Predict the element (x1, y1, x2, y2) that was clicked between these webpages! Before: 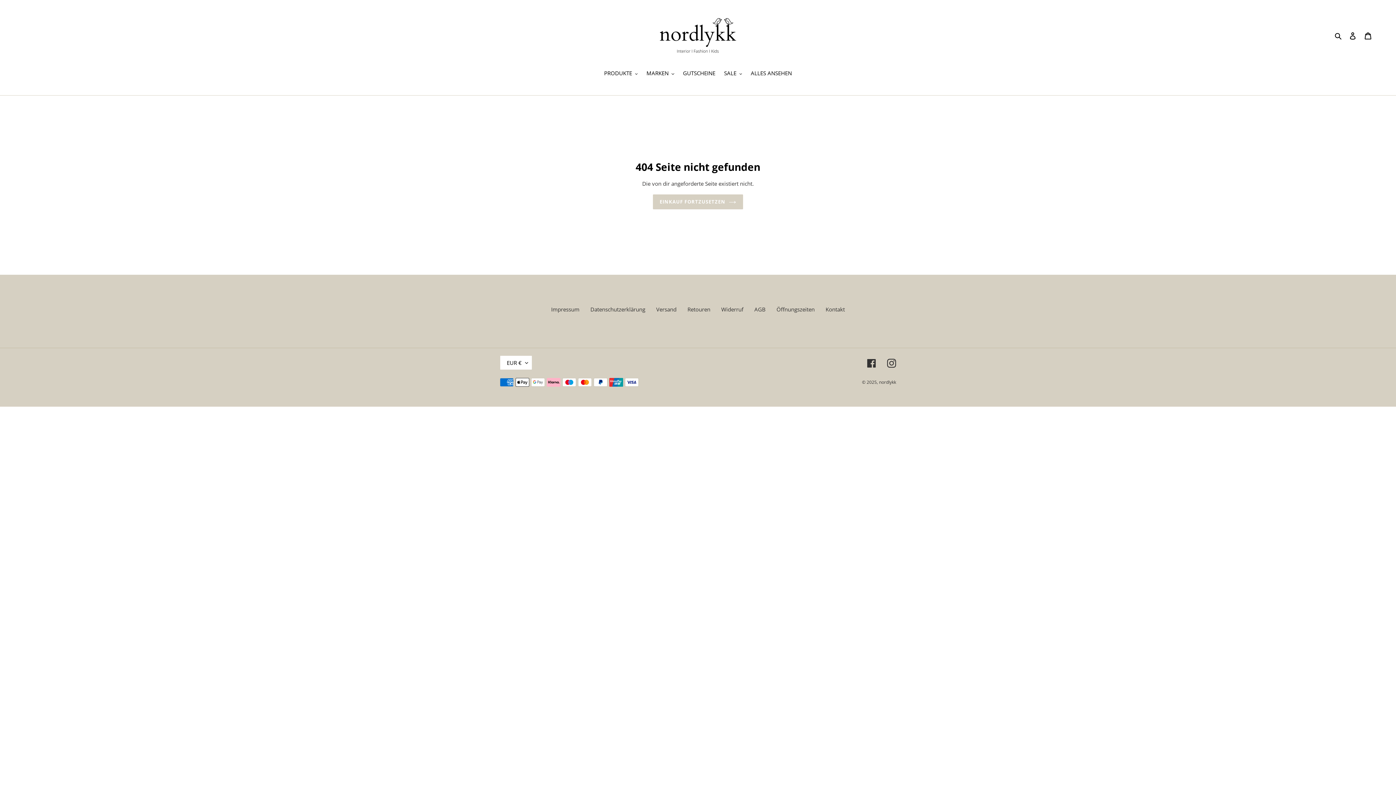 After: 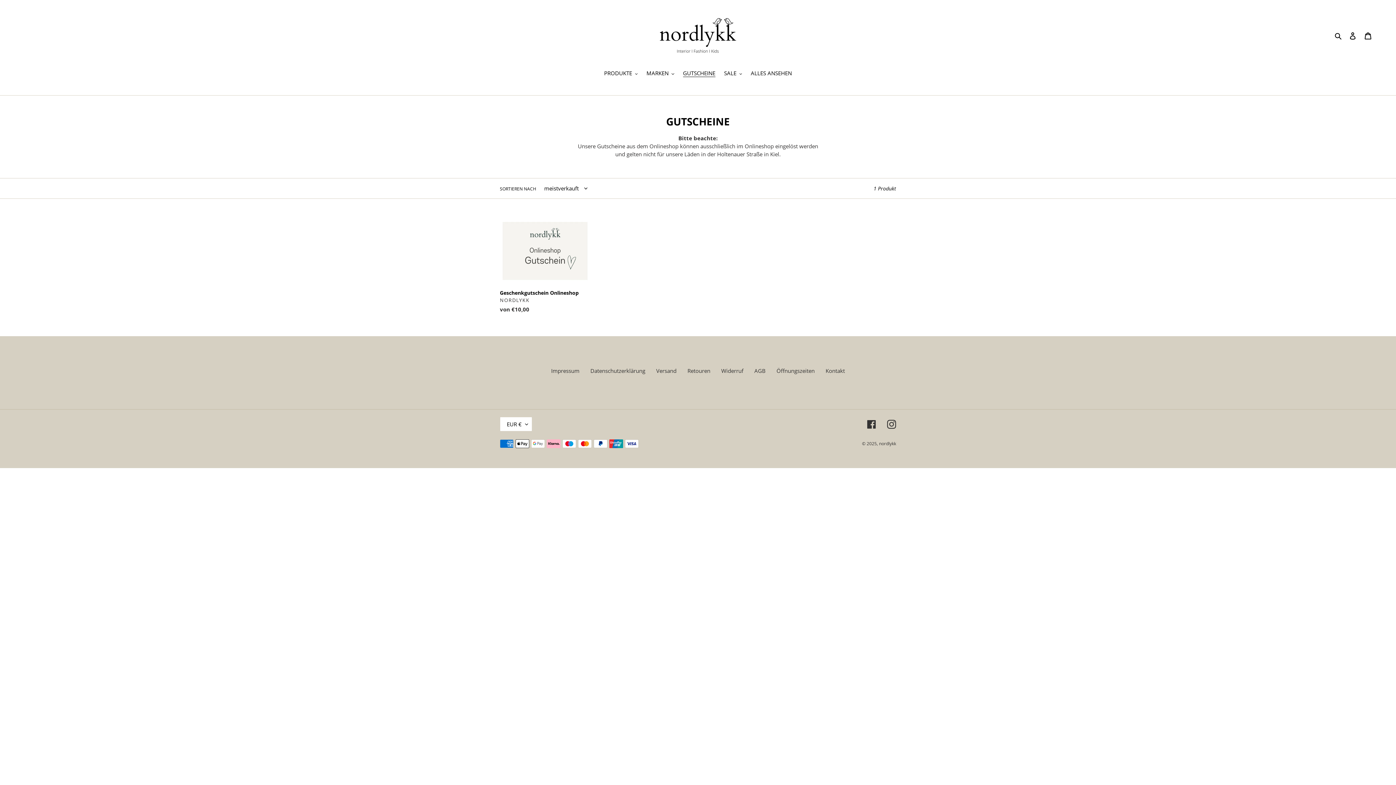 Action: label: GUTSCHEINE bbox: (679, 69, 719, 78)